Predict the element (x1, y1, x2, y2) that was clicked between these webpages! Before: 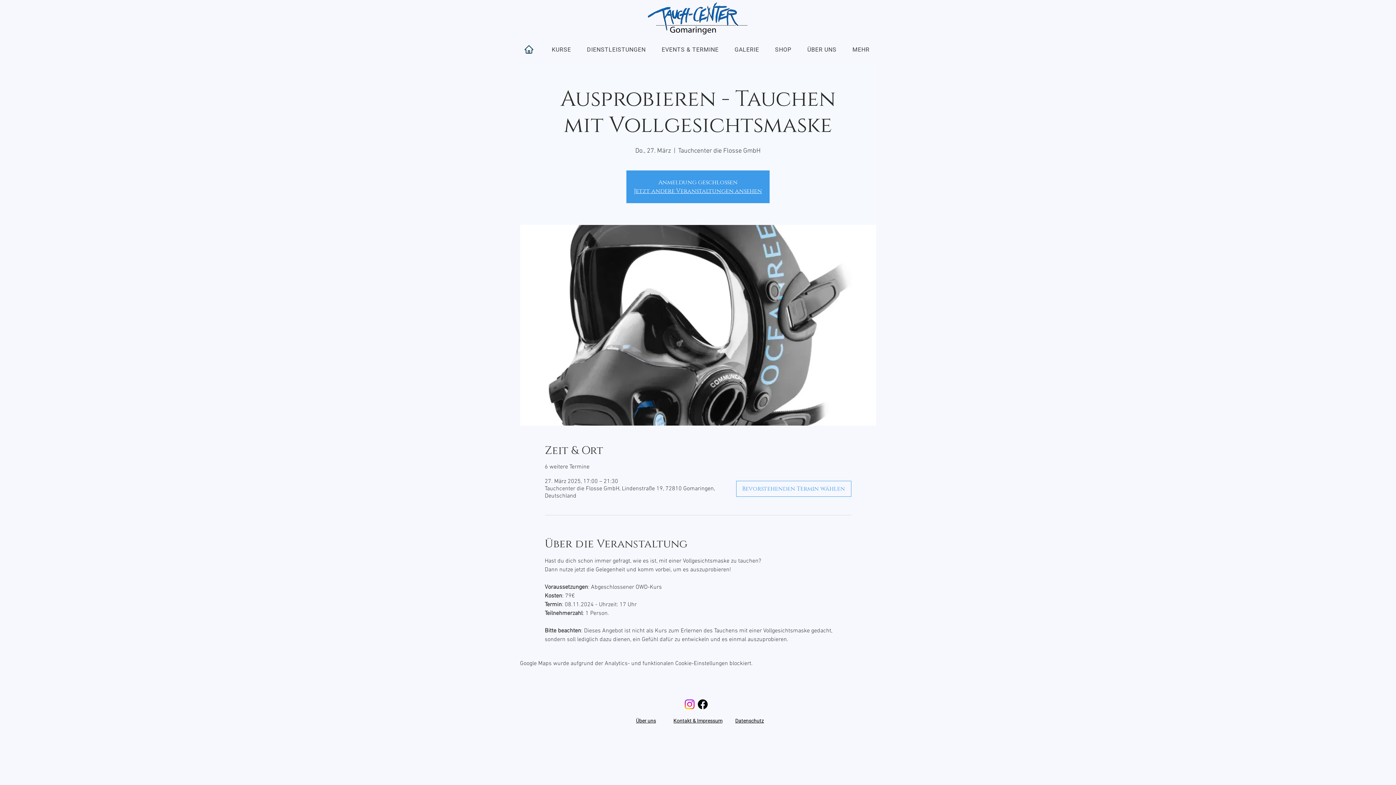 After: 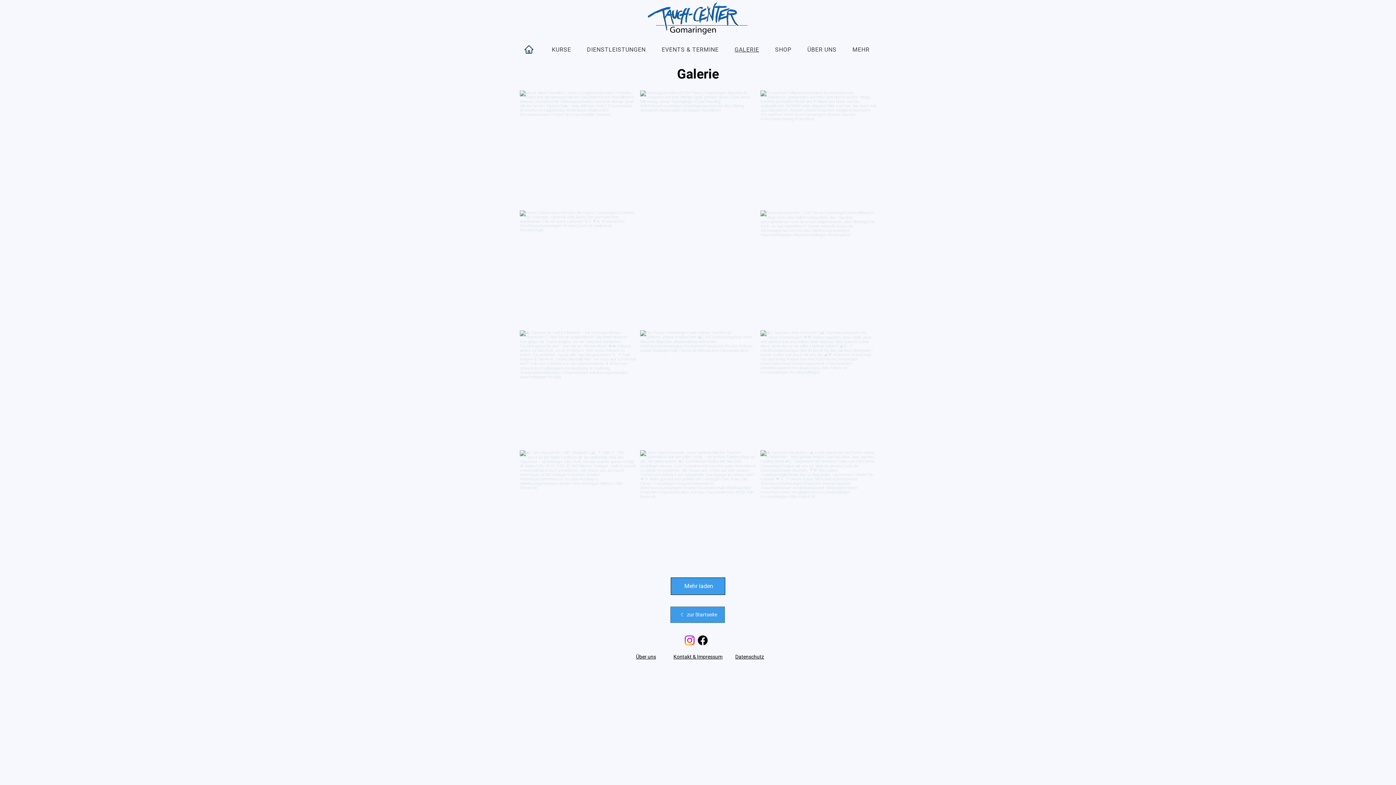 Action: bbox: (728, 42, 765, 56) label: GALERIE